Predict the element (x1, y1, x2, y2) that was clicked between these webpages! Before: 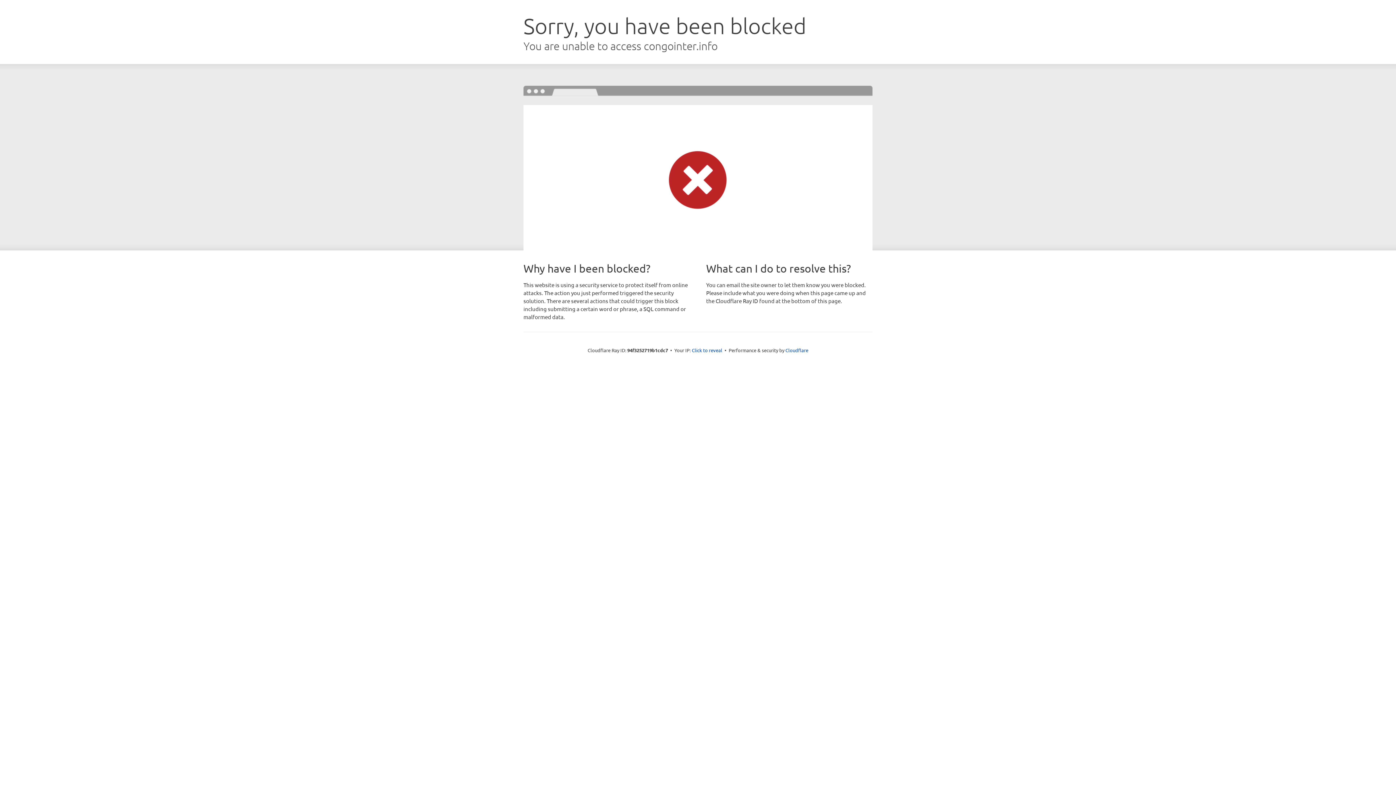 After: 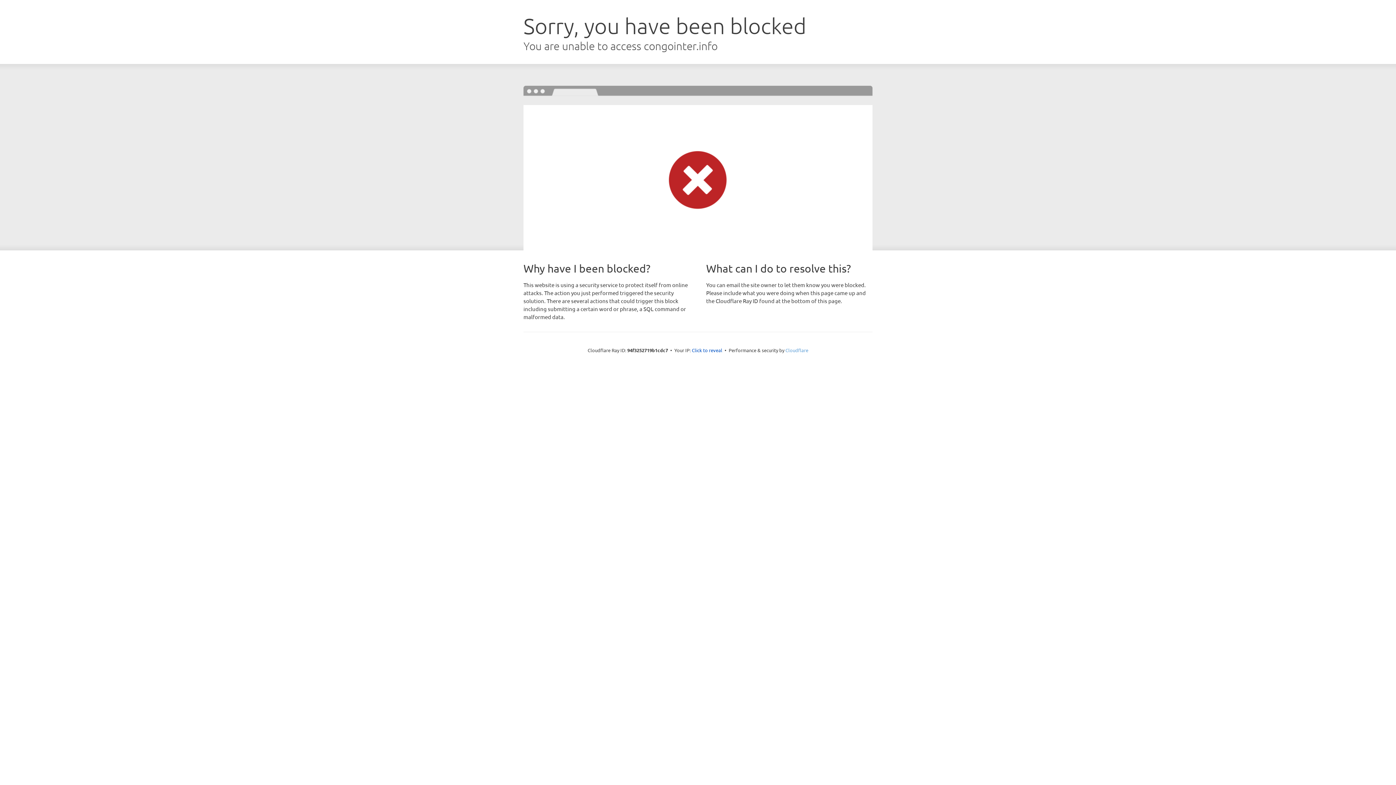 Action: bbox: (785, 347, 808, 353) label: Cloudflare